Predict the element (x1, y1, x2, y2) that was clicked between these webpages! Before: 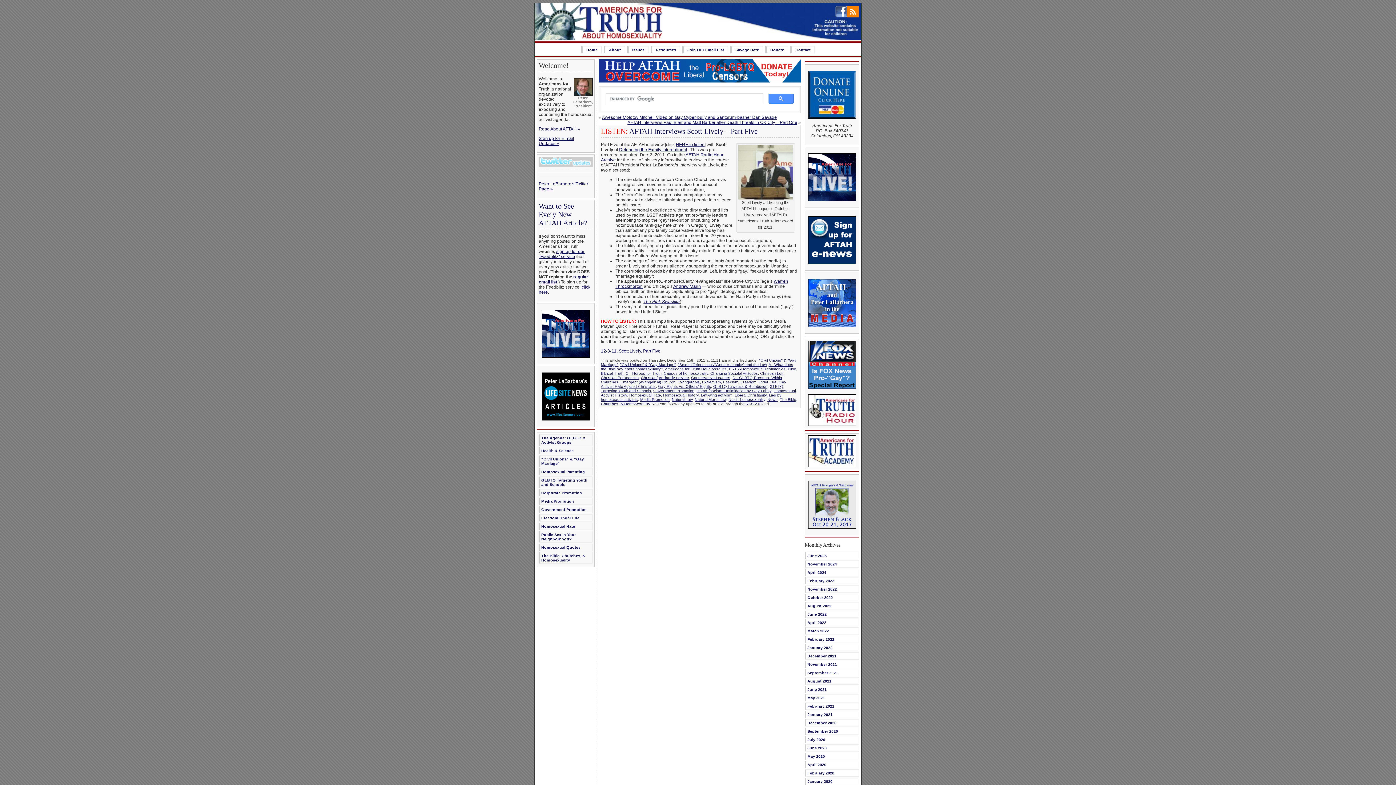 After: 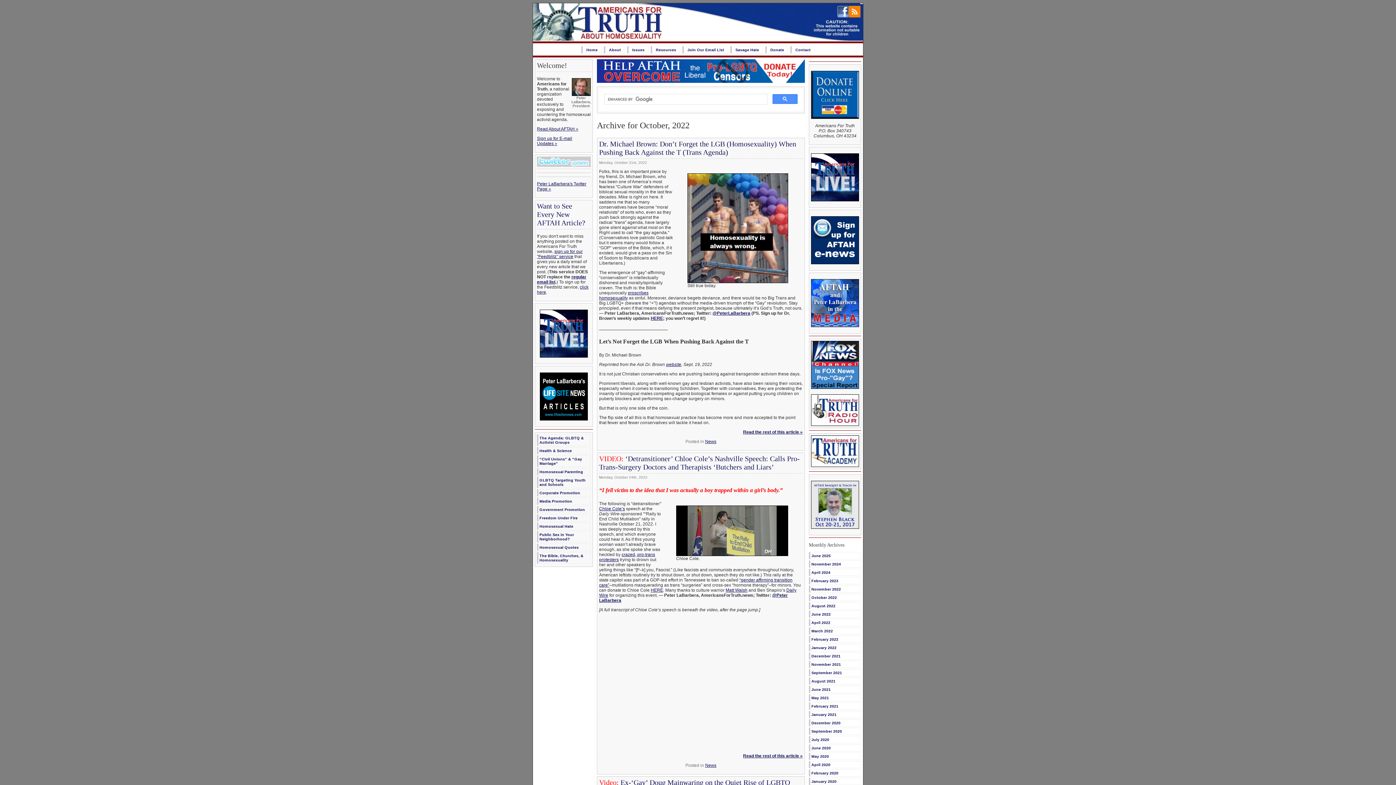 Action: bbox: (805, 594, 859, 601) label: October 2022